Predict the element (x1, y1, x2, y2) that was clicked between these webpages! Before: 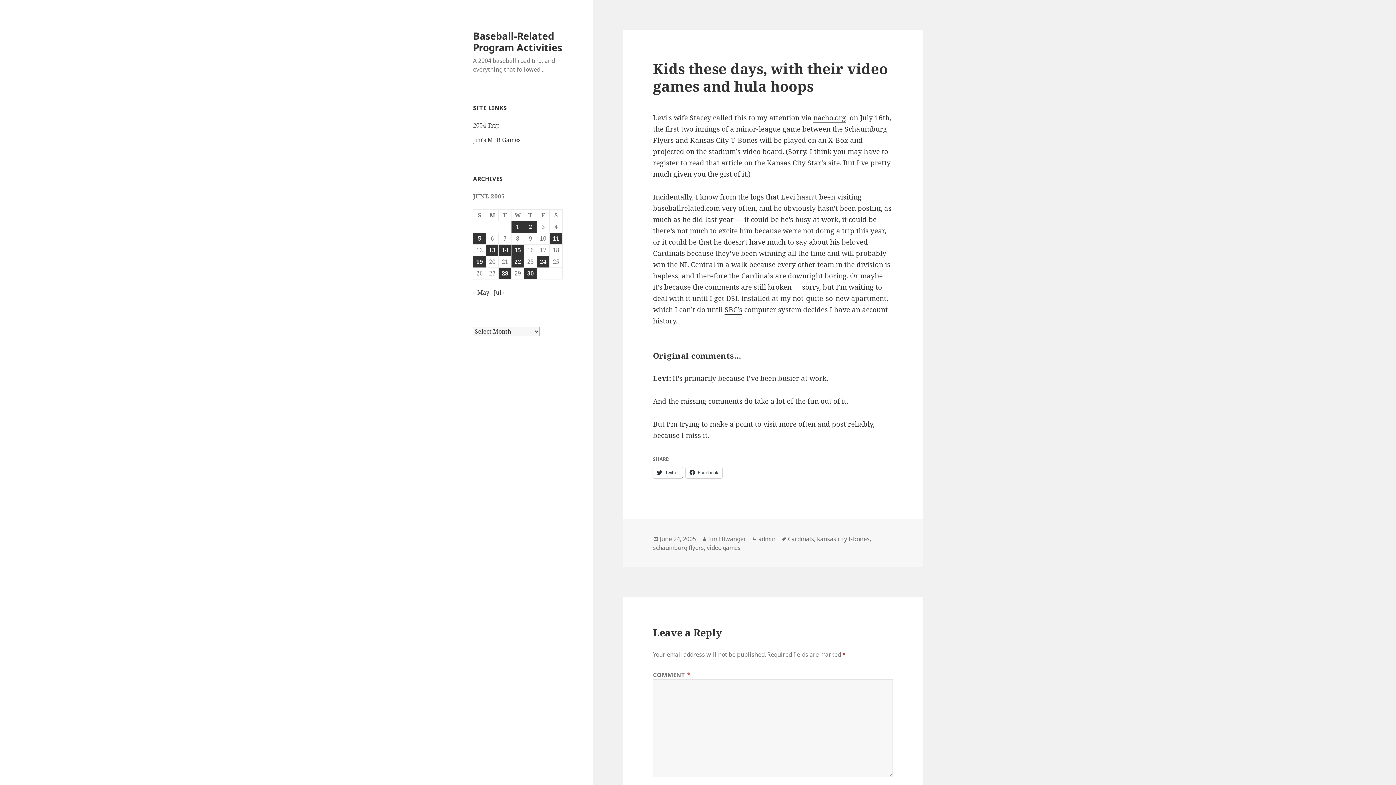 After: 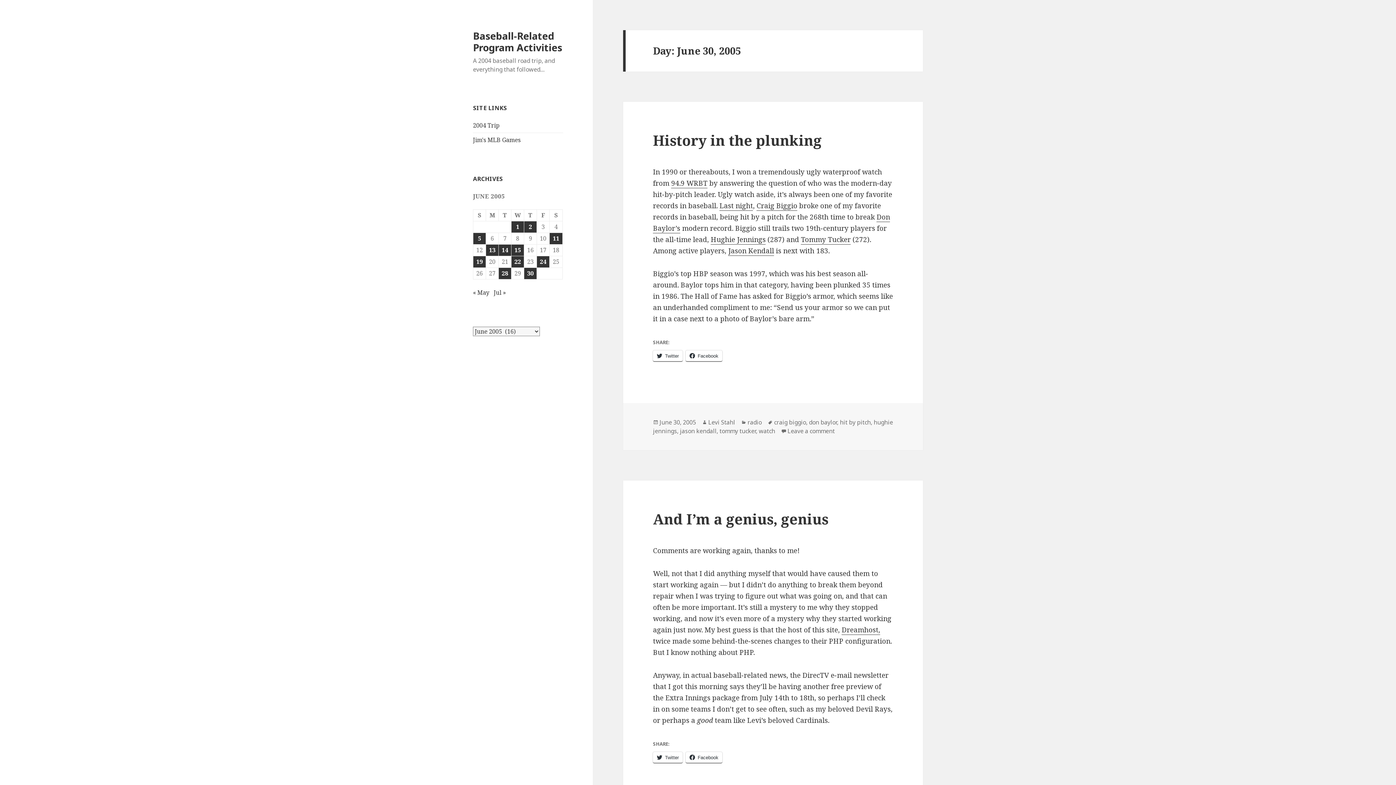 Action: label: Posts published on June 30, 2005 bbox: (524, 267, 536, 279)